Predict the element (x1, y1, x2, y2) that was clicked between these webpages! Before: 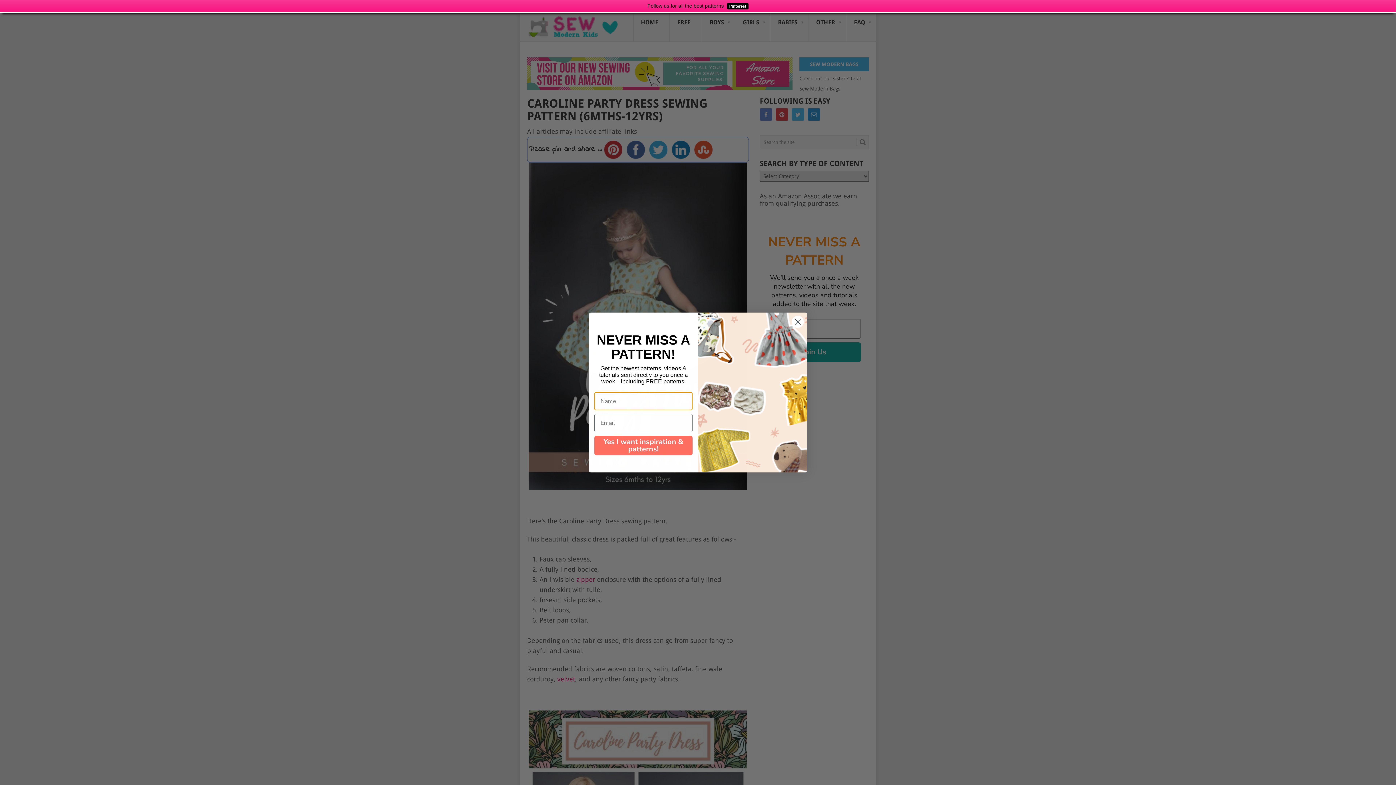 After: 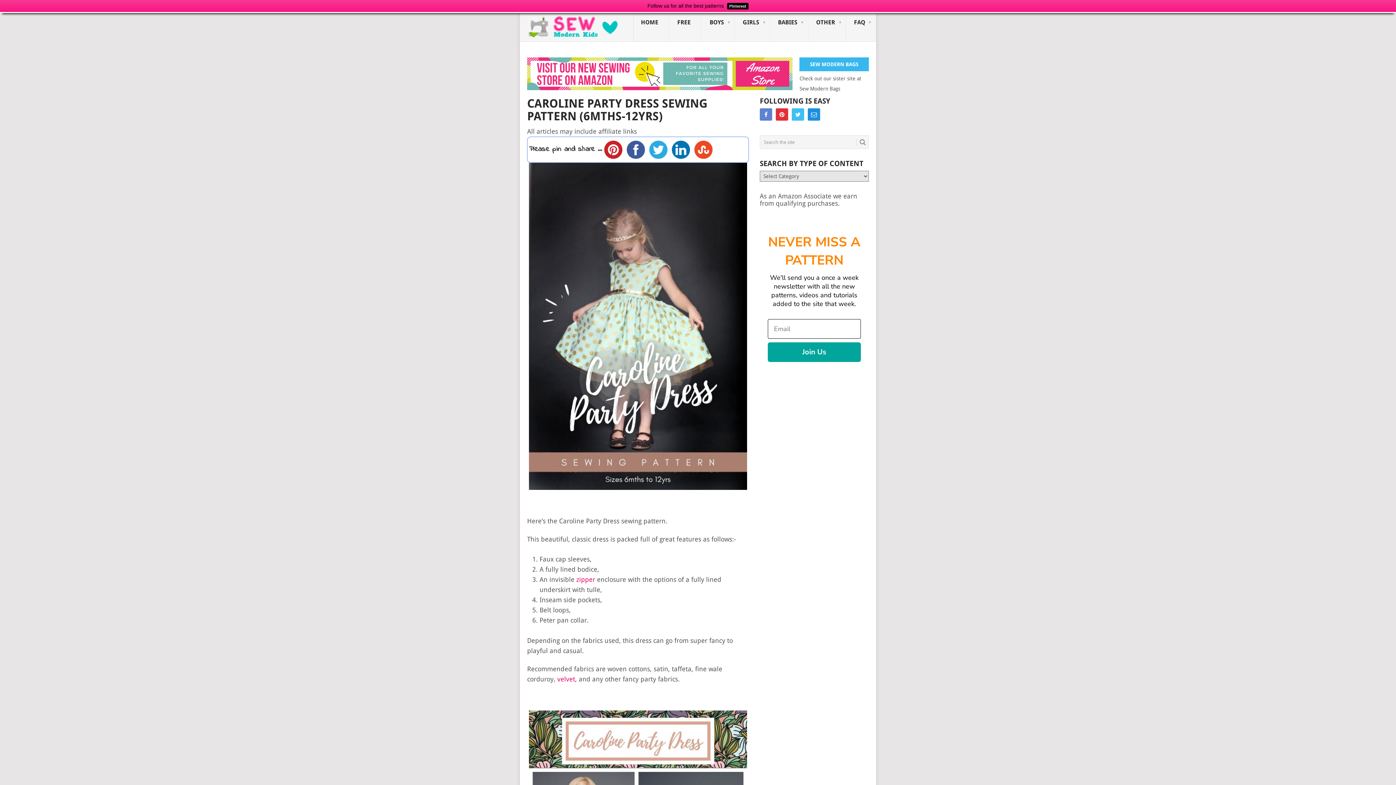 Action: bbox: (791, 315, 804, 328) label: Close dialog